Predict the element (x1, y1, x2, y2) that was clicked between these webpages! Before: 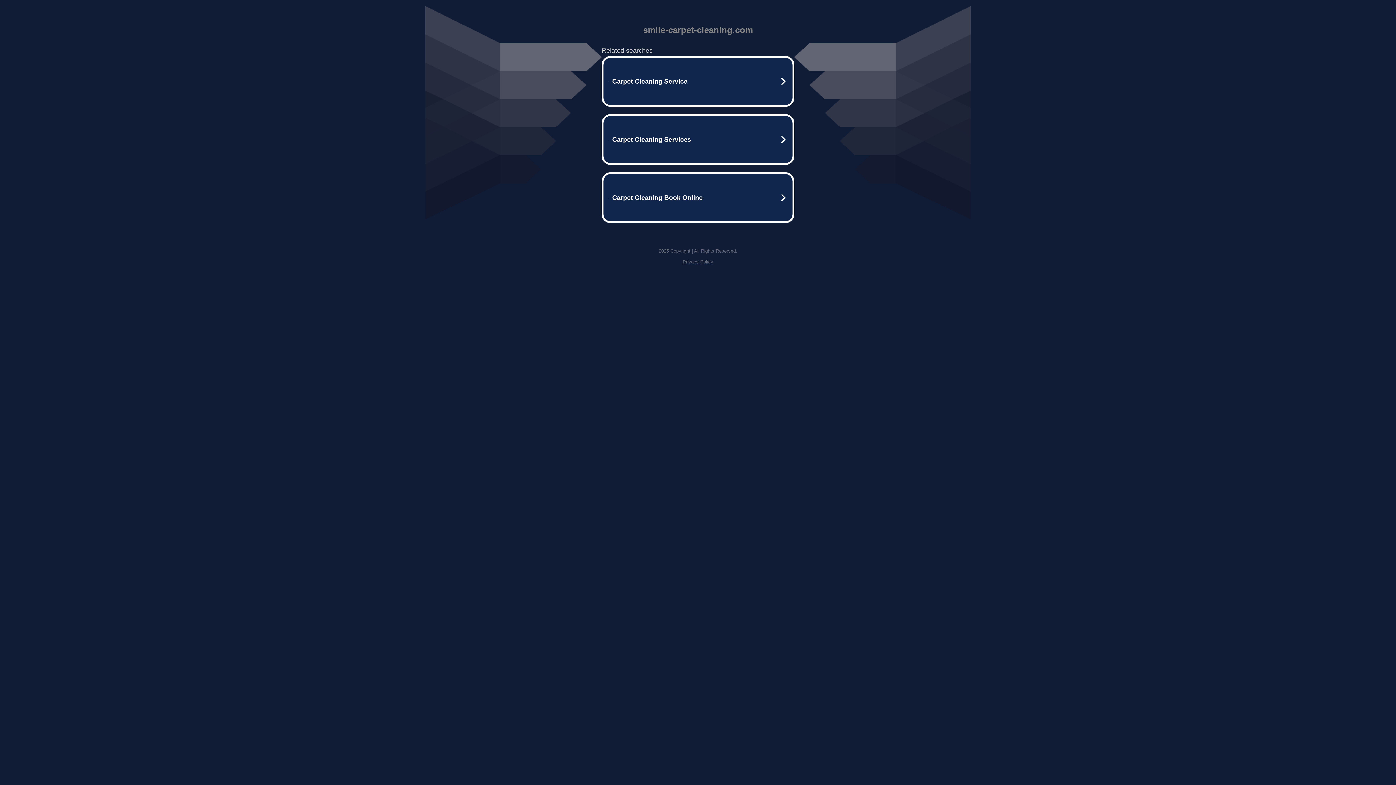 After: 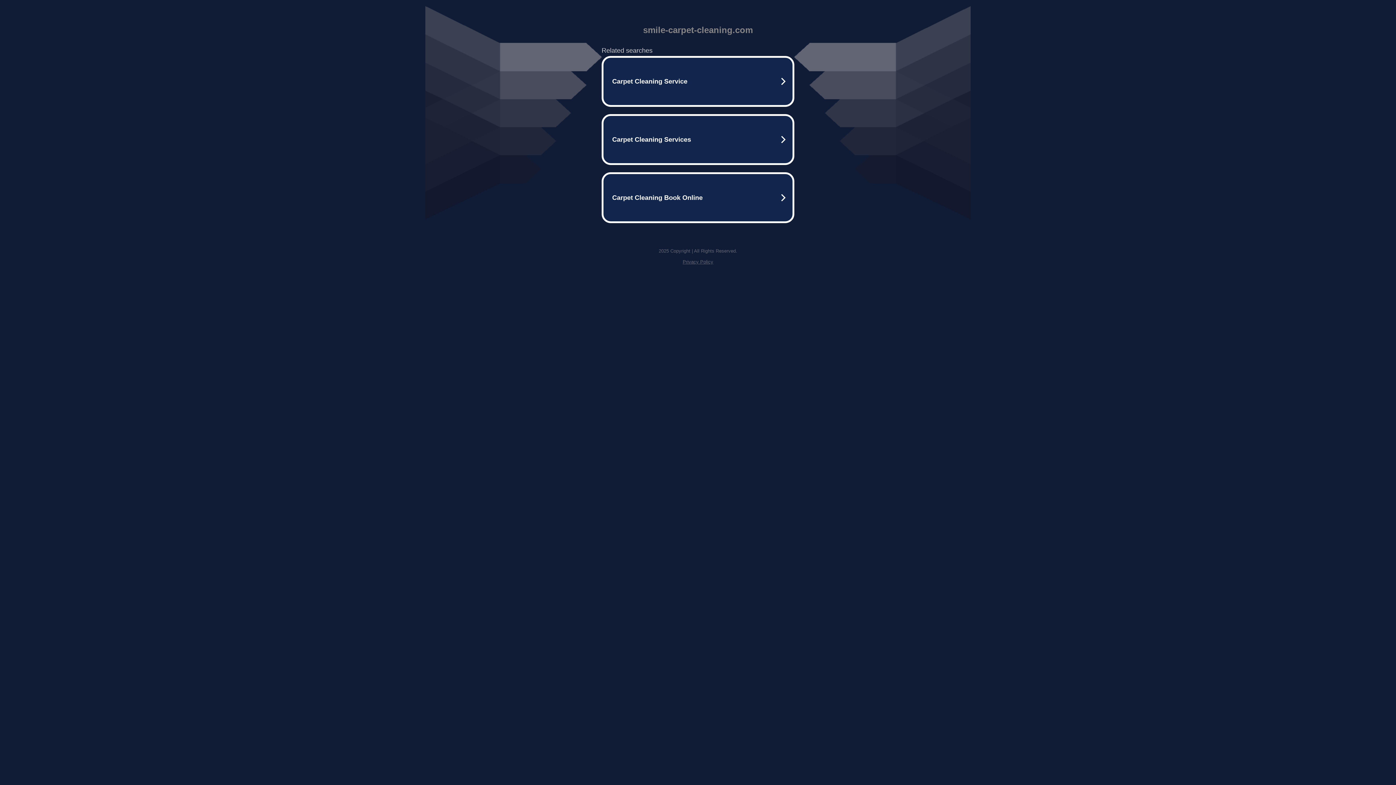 Action: label: Privacy Policy bbox: (682, 259, 713, 264)